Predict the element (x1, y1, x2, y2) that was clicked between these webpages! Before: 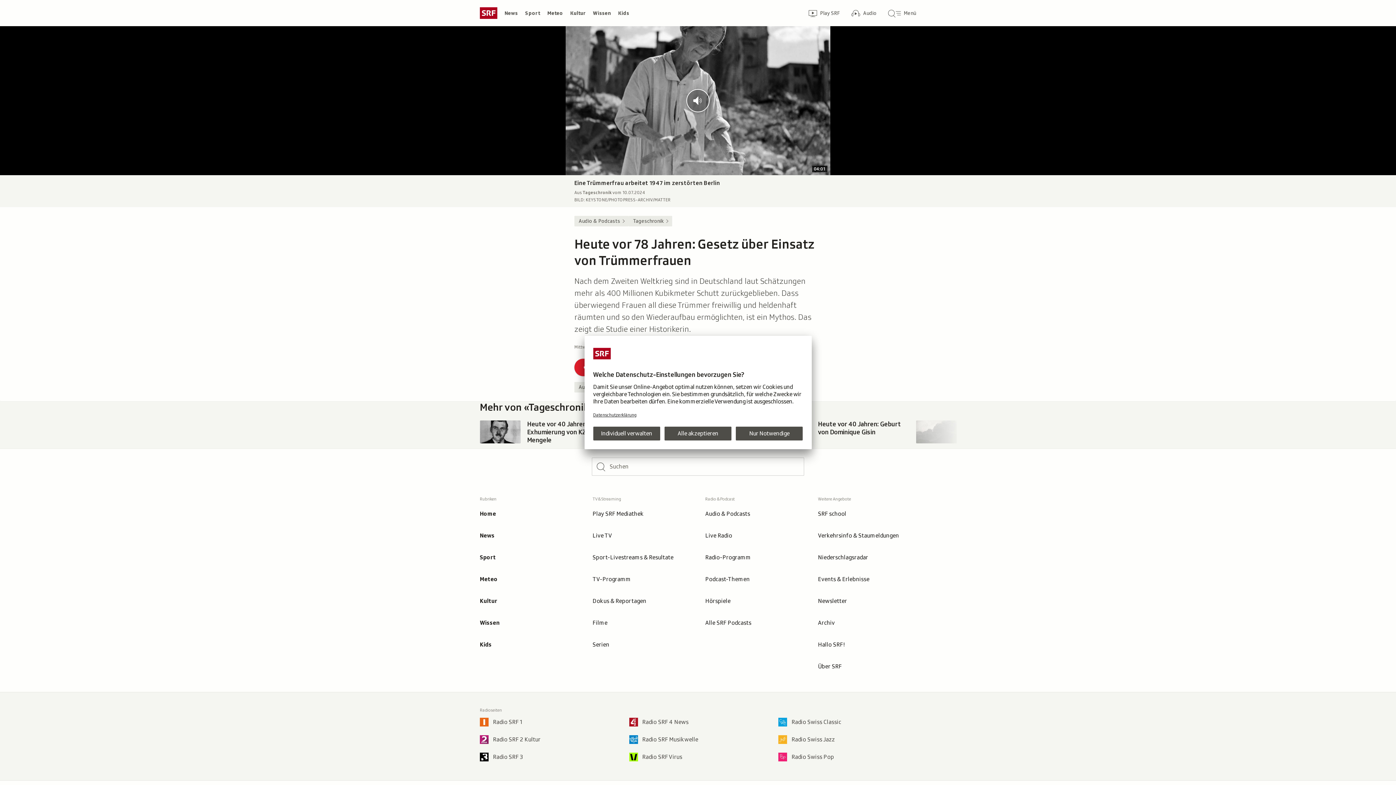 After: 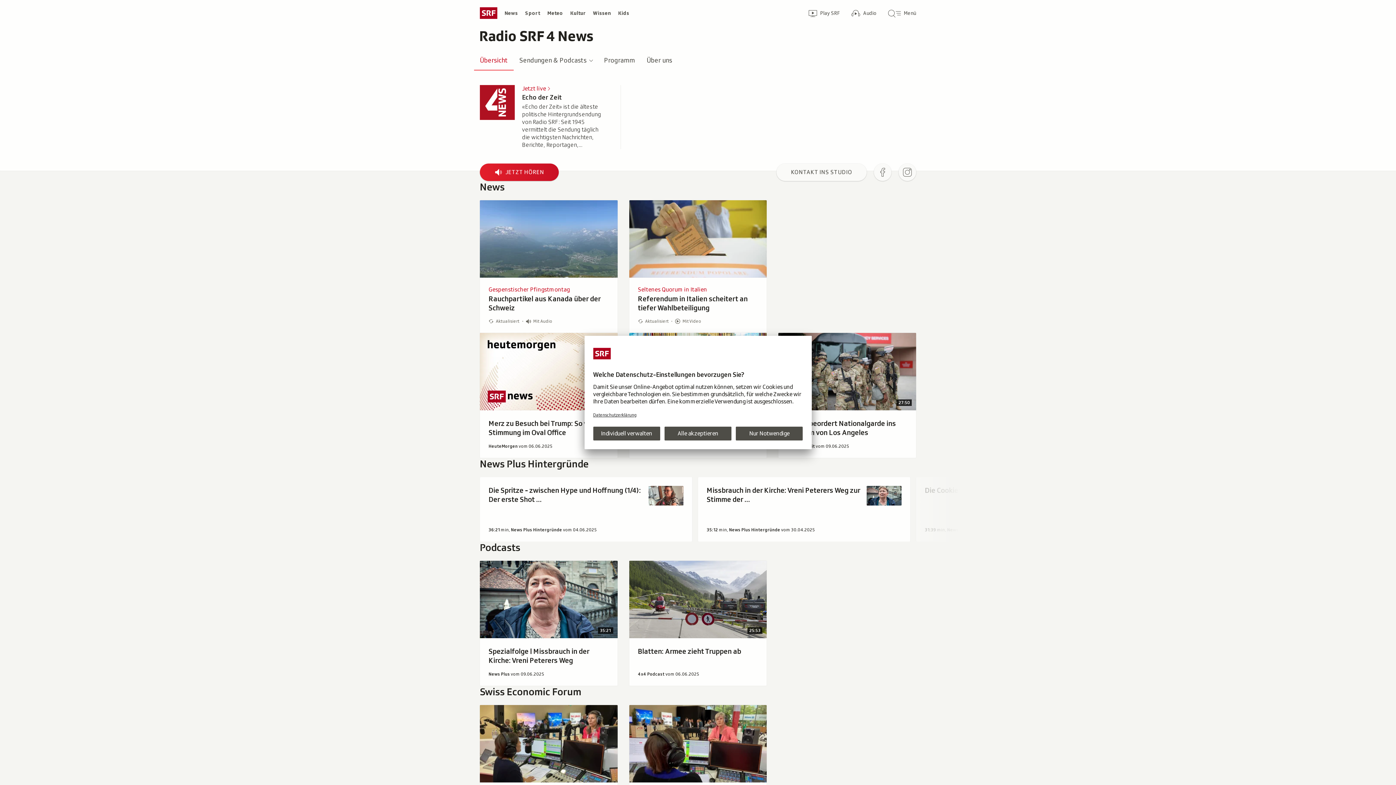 Action: bbox: (623, 713, 772, 731) label: Radio SRF 4 News